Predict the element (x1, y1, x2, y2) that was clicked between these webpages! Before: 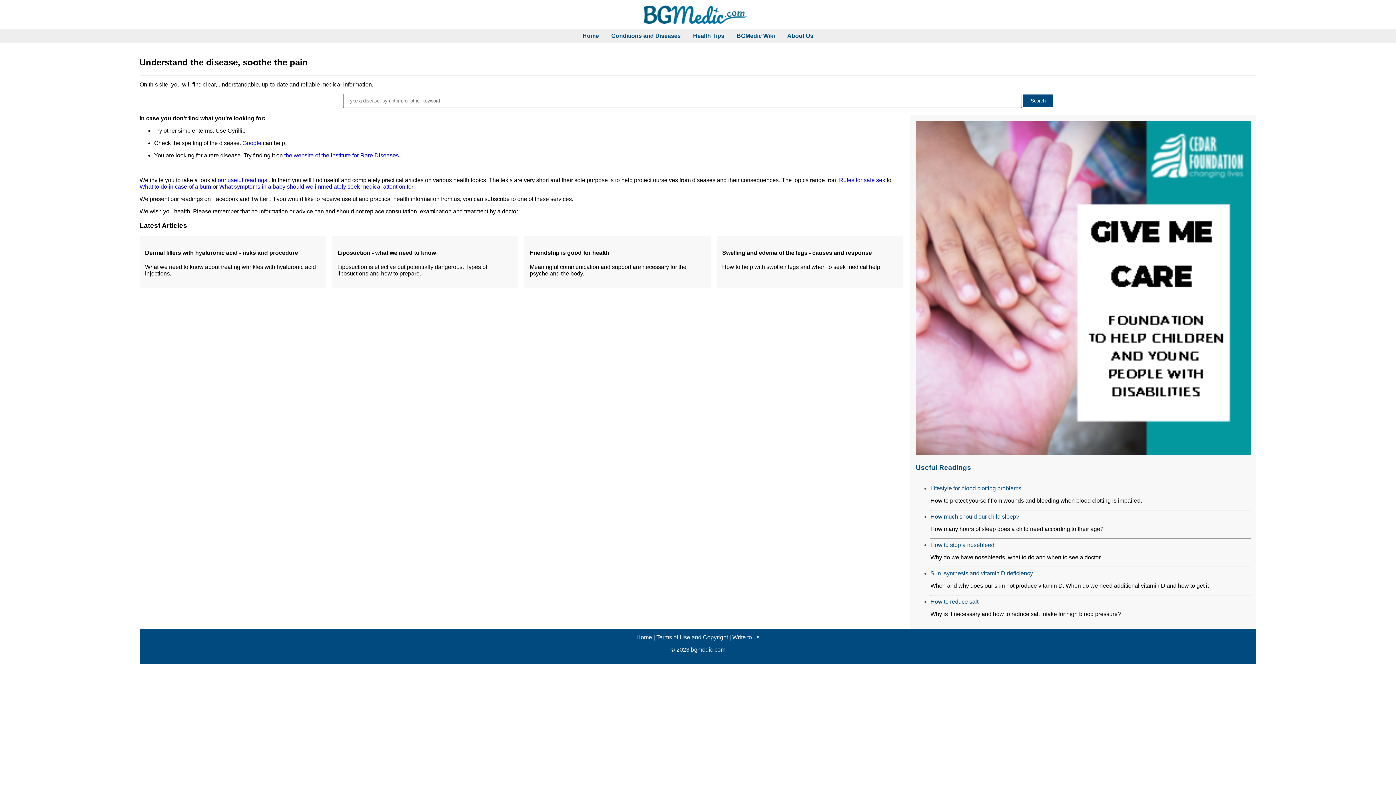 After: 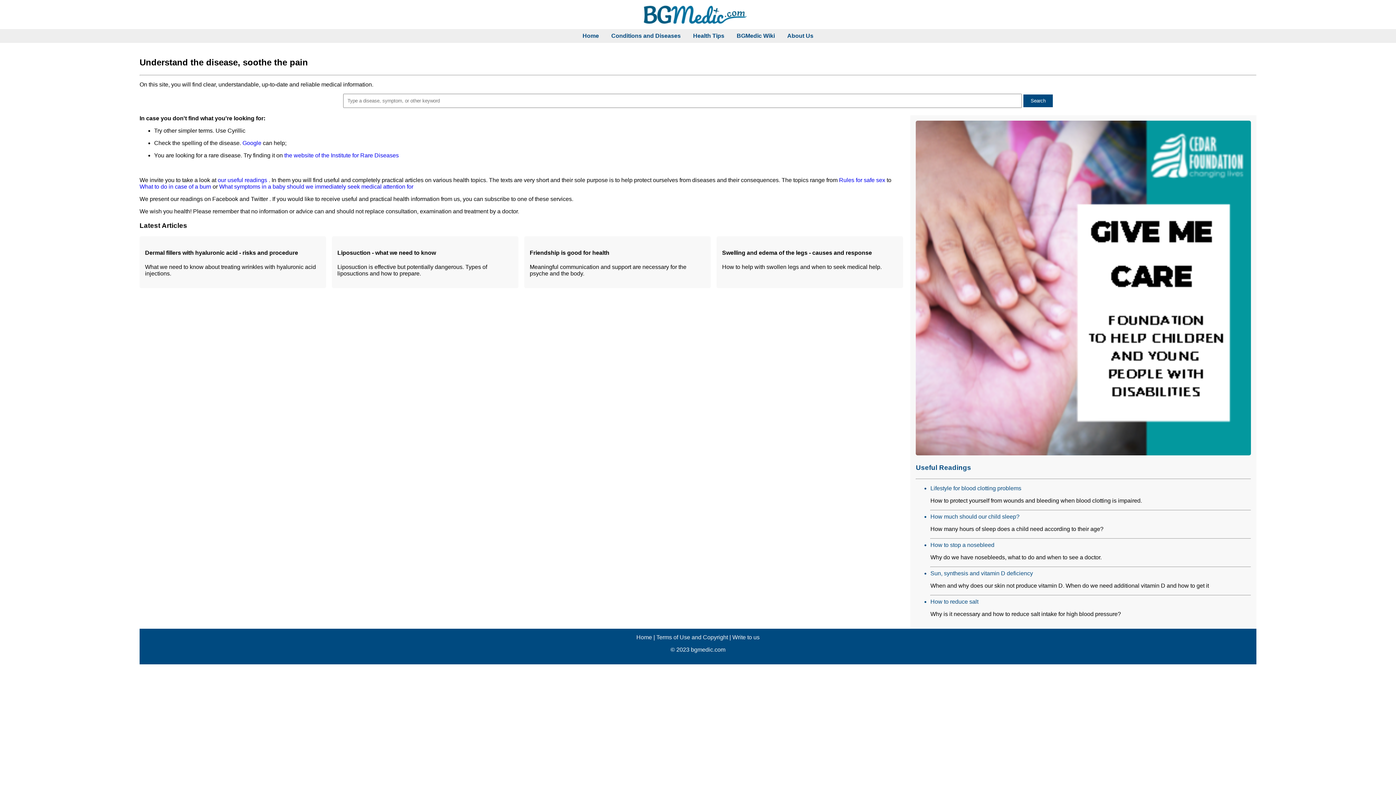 Action: bbox: (693, 32, 724, 38) label: Health Tips